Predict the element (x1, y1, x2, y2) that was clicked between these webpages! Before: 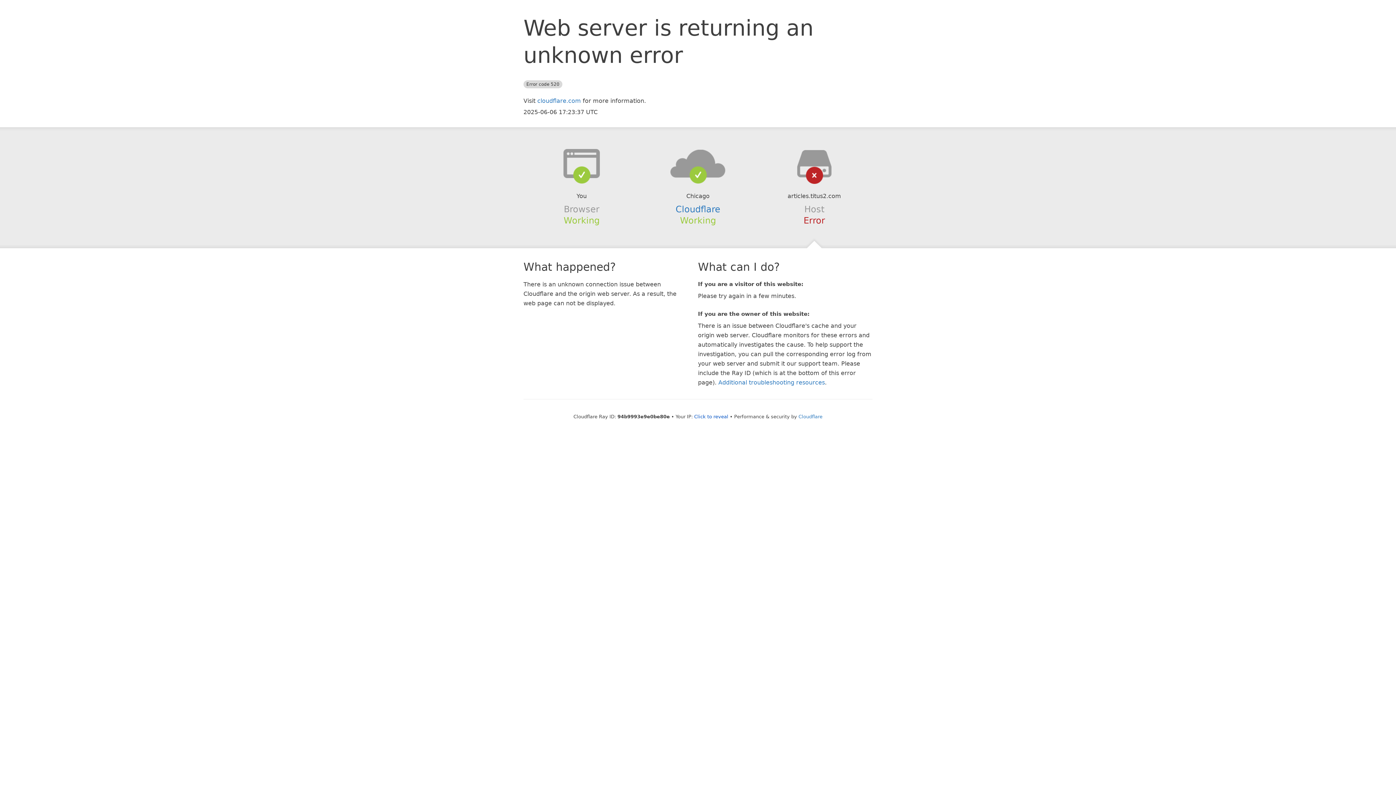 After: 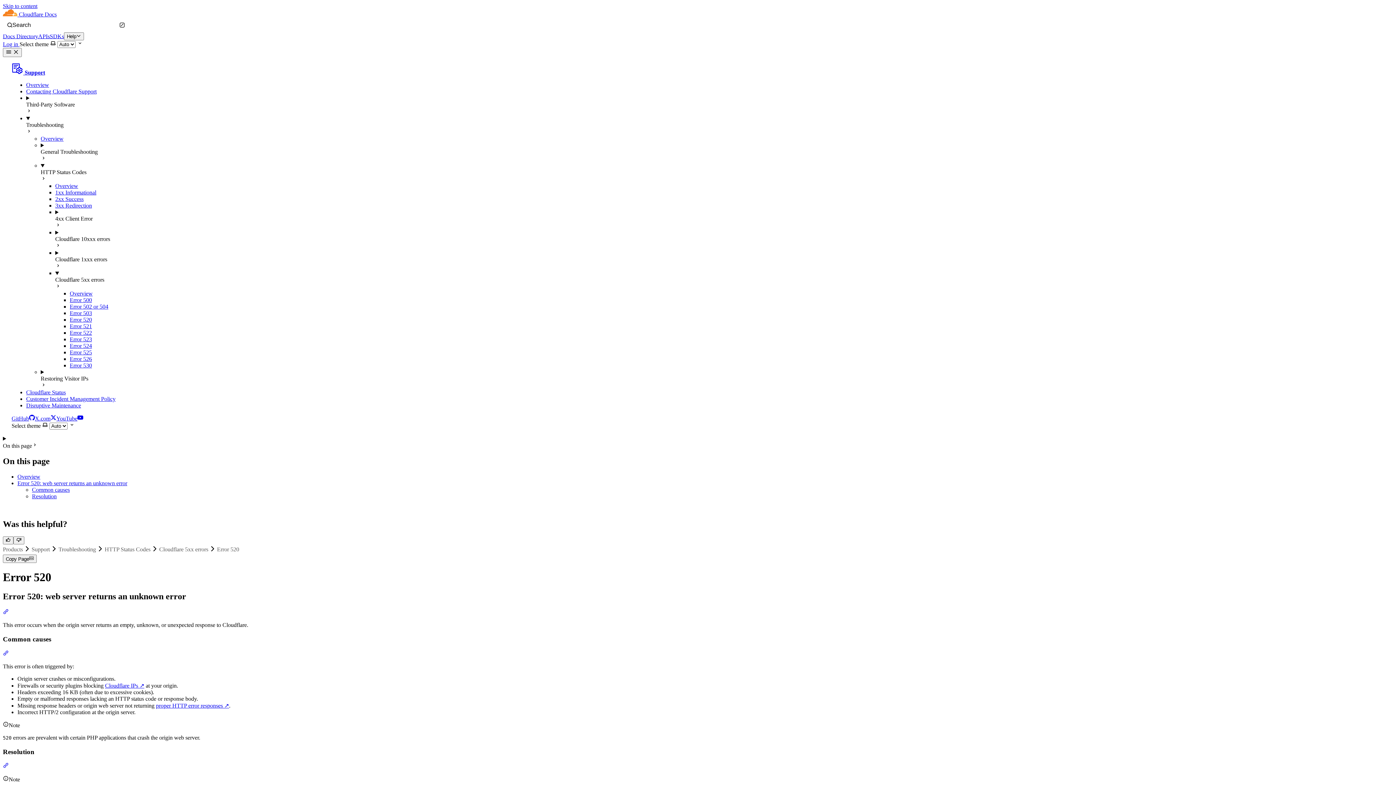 Action: label: Additional troubleshooting resources bbox: (718, 379, 825, 386)